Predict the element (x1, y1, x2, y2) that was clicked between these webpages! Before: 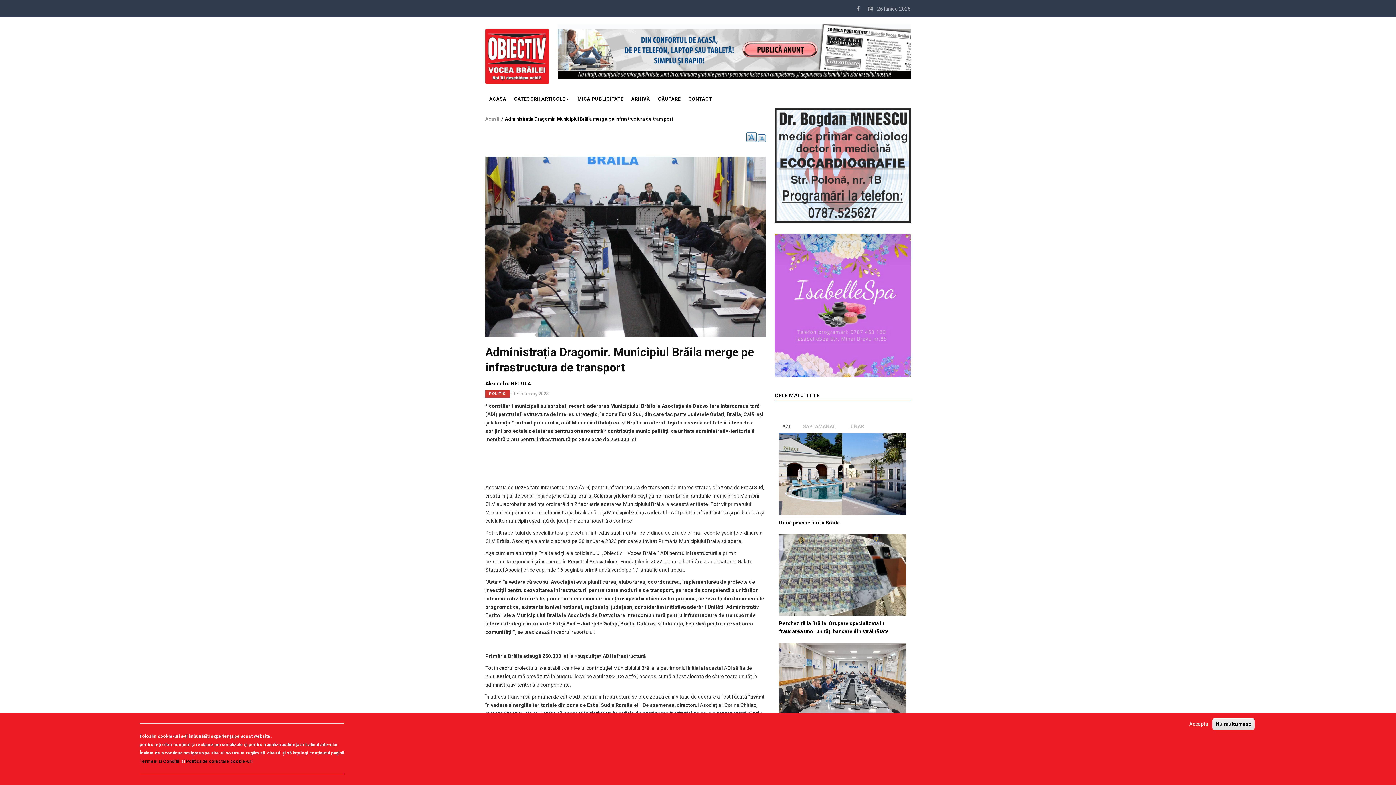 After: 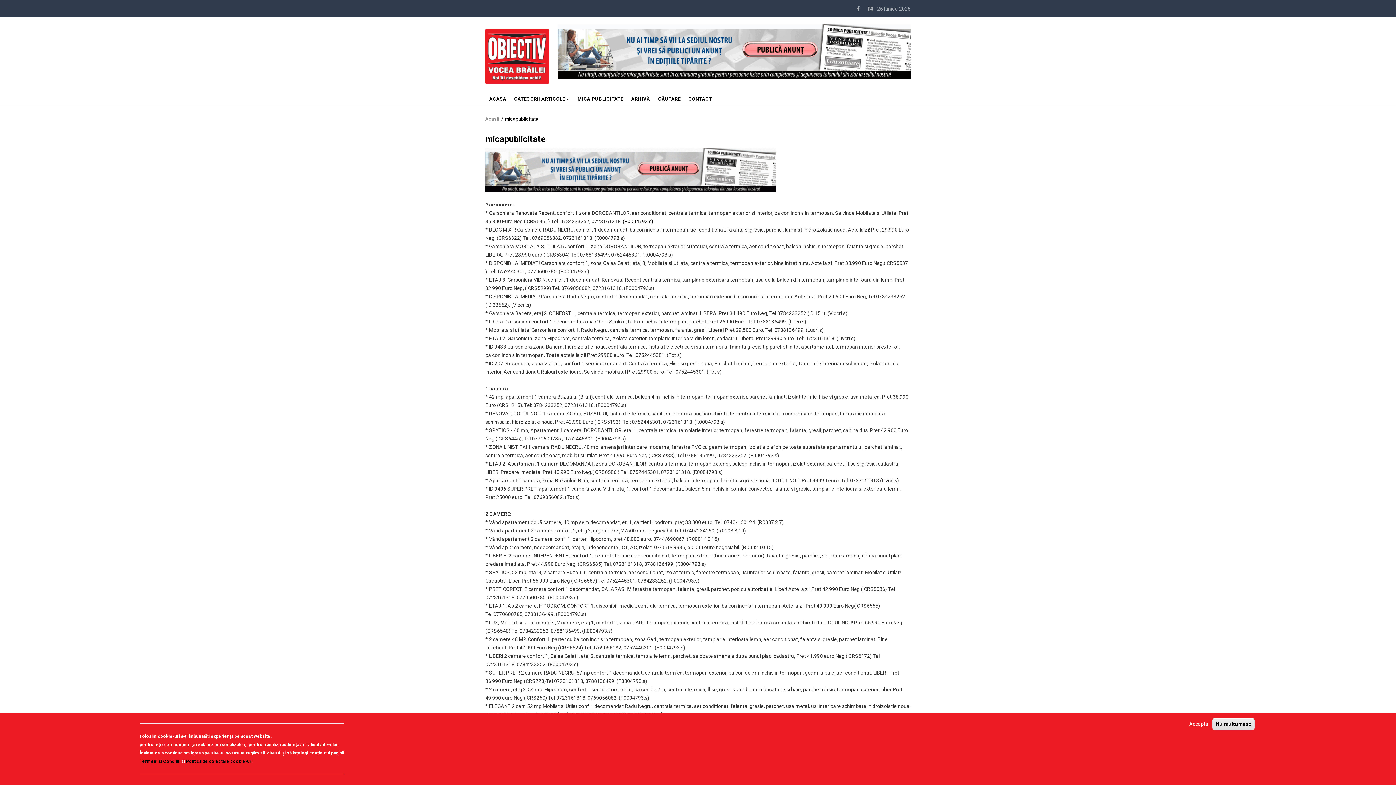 Action: bbox: (573, 89, 627, 105) label: MICA PUBLICITATE